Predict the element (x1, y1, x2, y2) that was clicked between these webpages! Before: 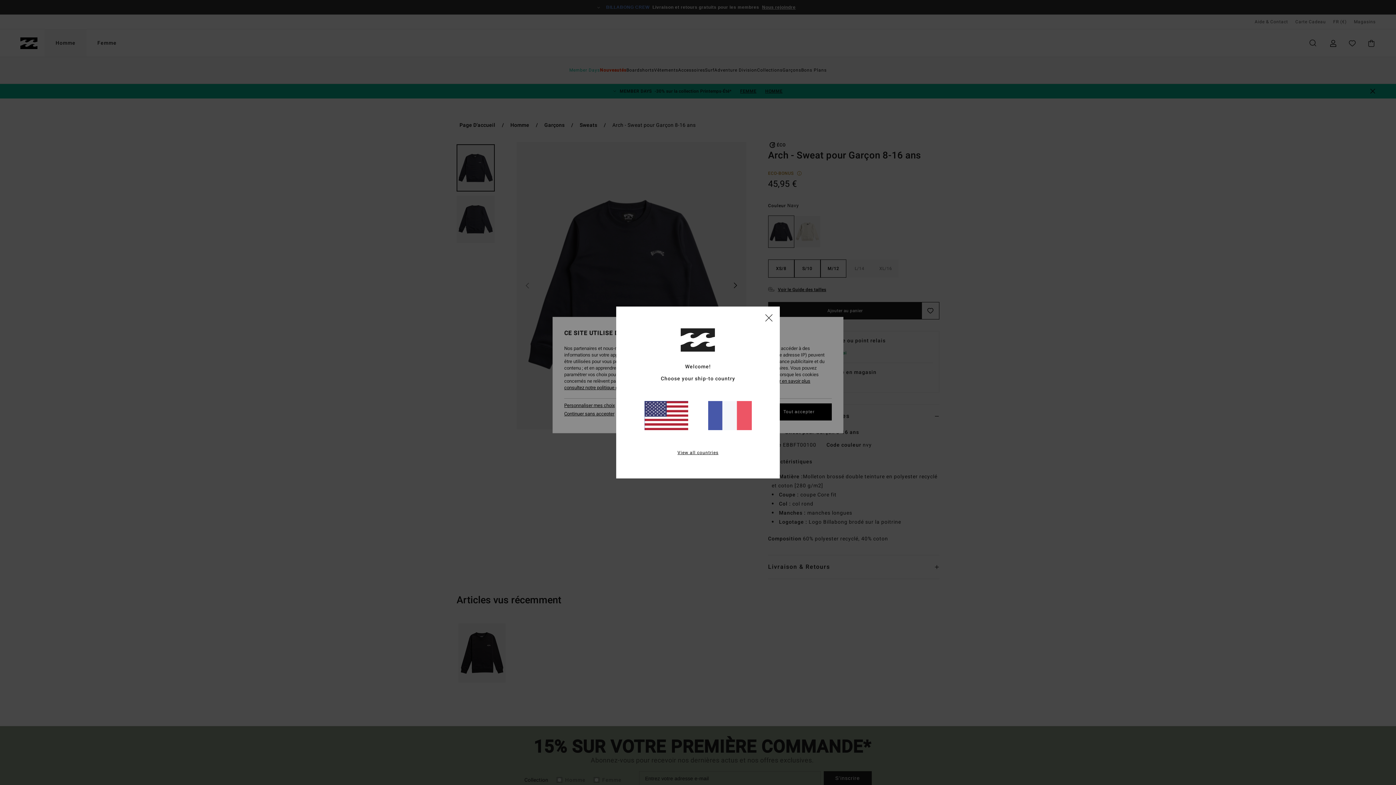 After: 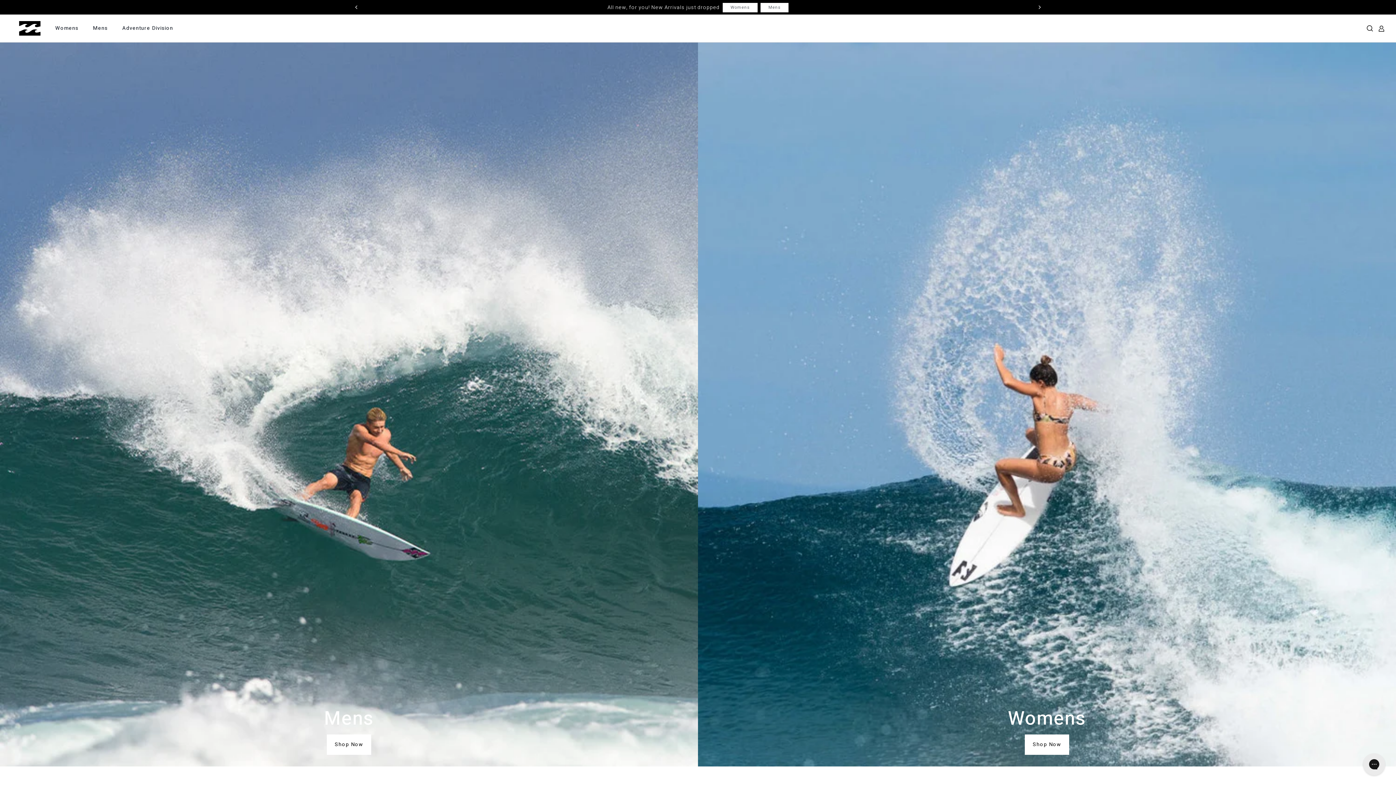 Action: bbox: (644, 401, 688, 430)